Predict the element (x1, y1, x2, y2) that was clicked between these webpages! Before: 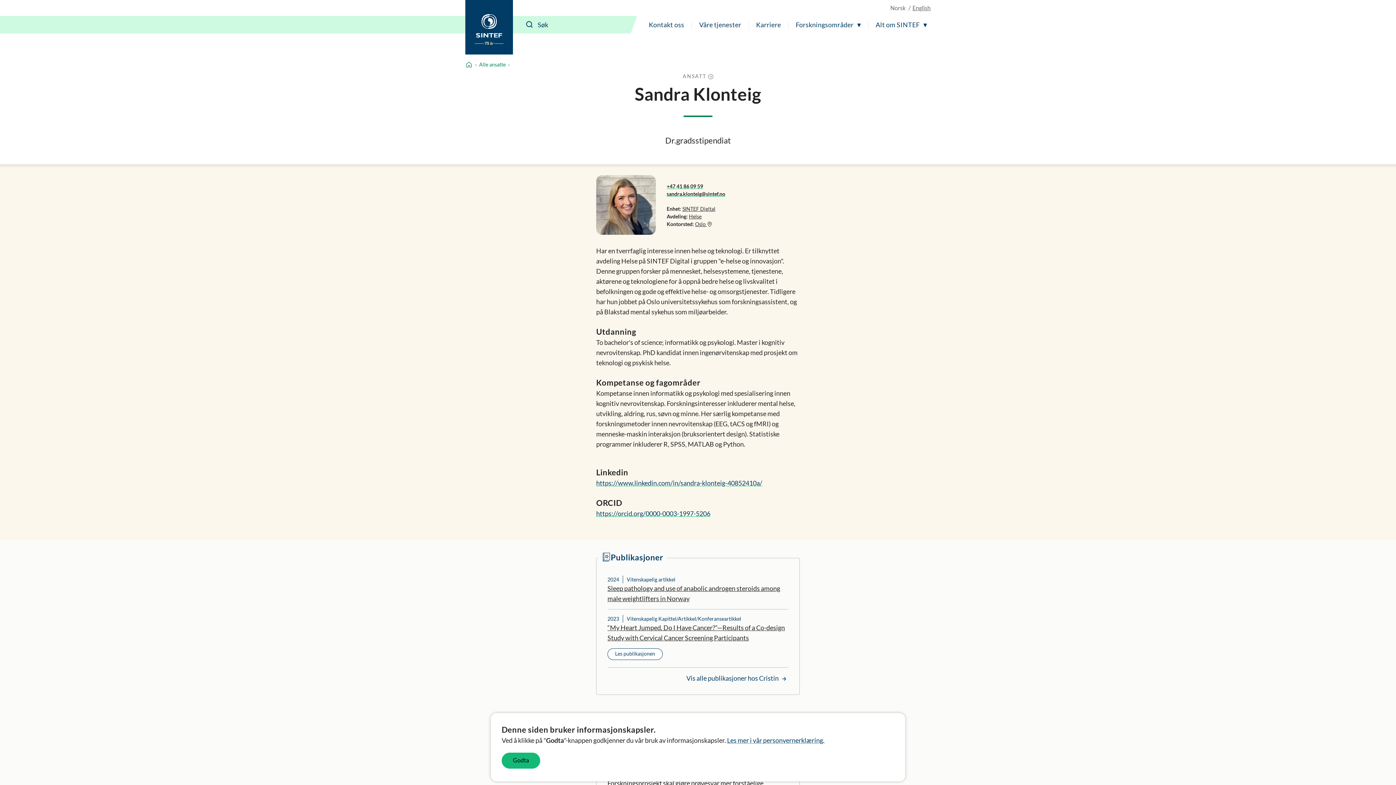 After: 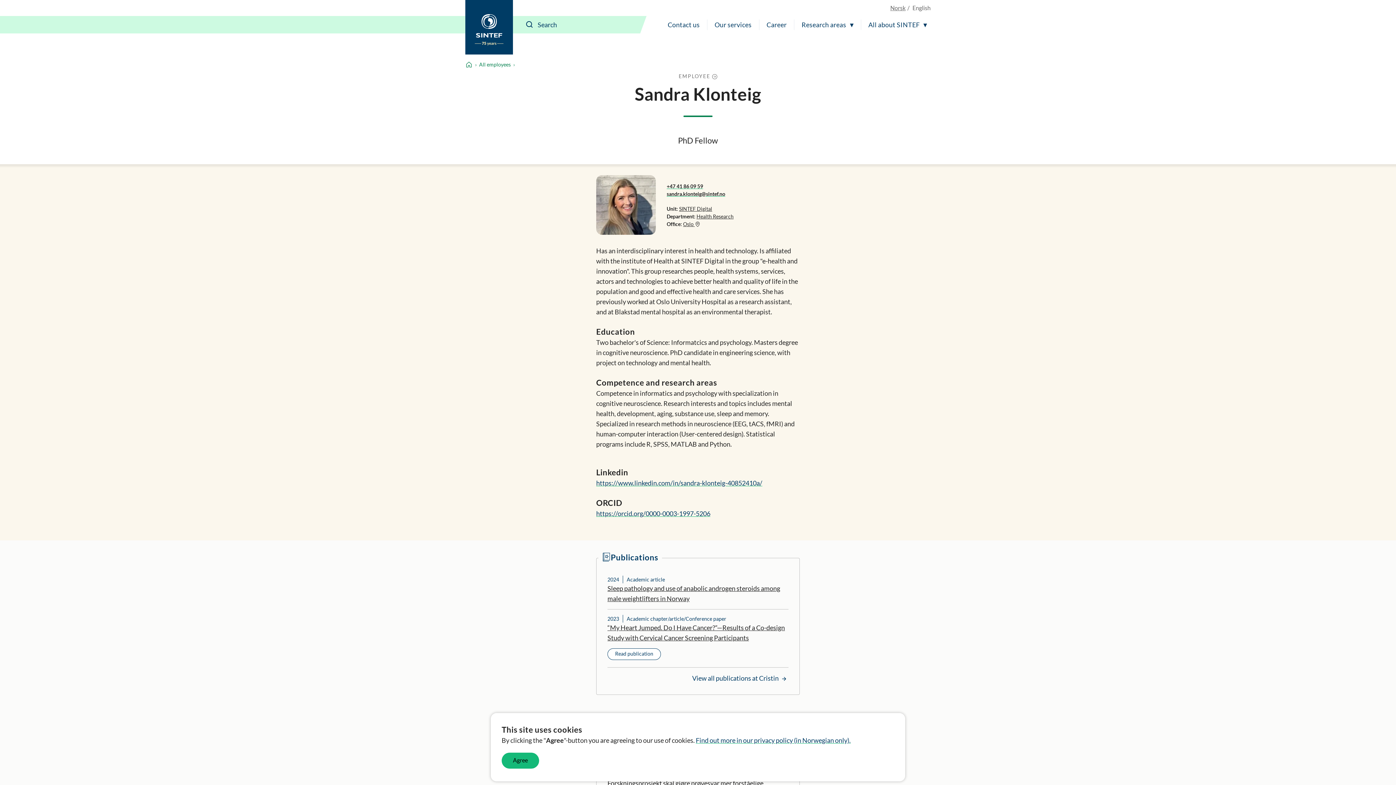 Action: bbox: (912, 3, 930, 12) label: English